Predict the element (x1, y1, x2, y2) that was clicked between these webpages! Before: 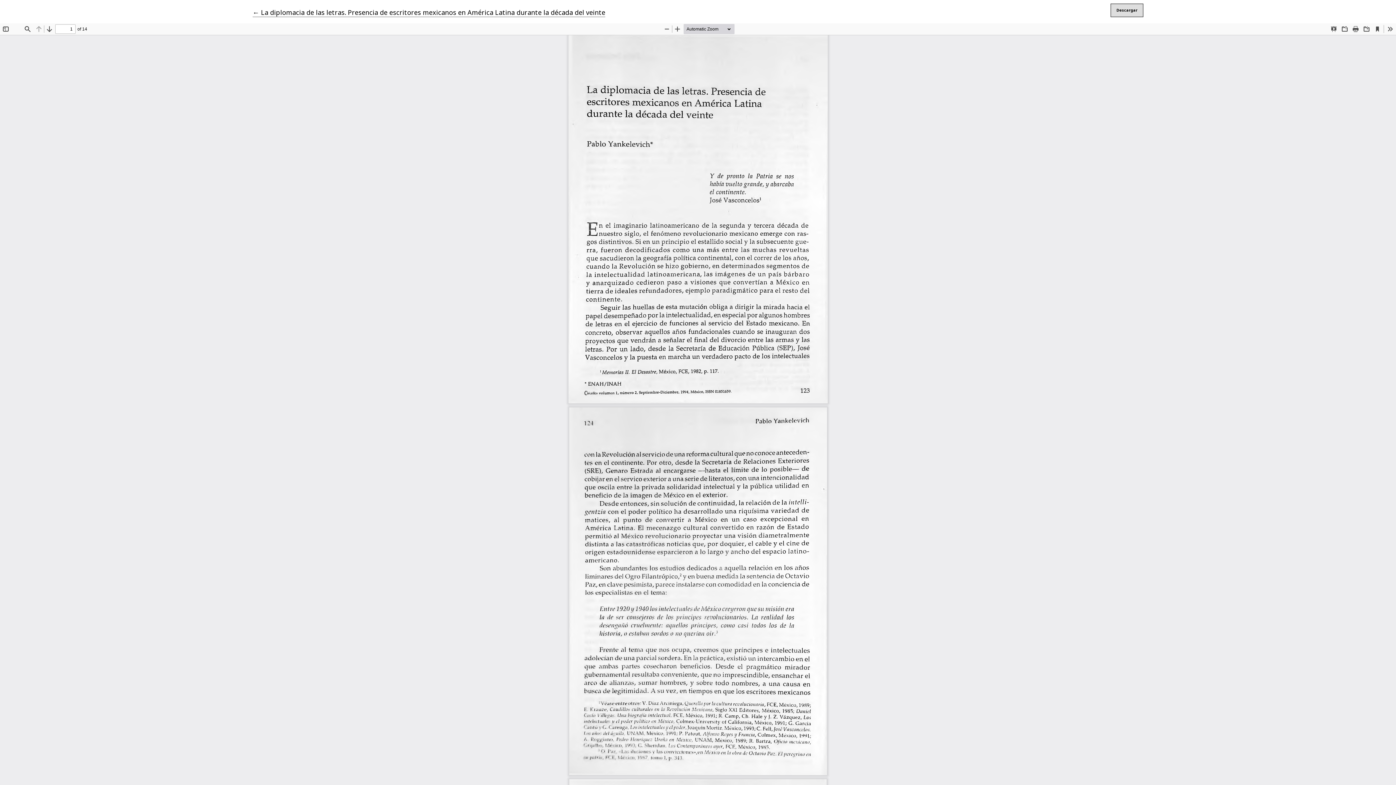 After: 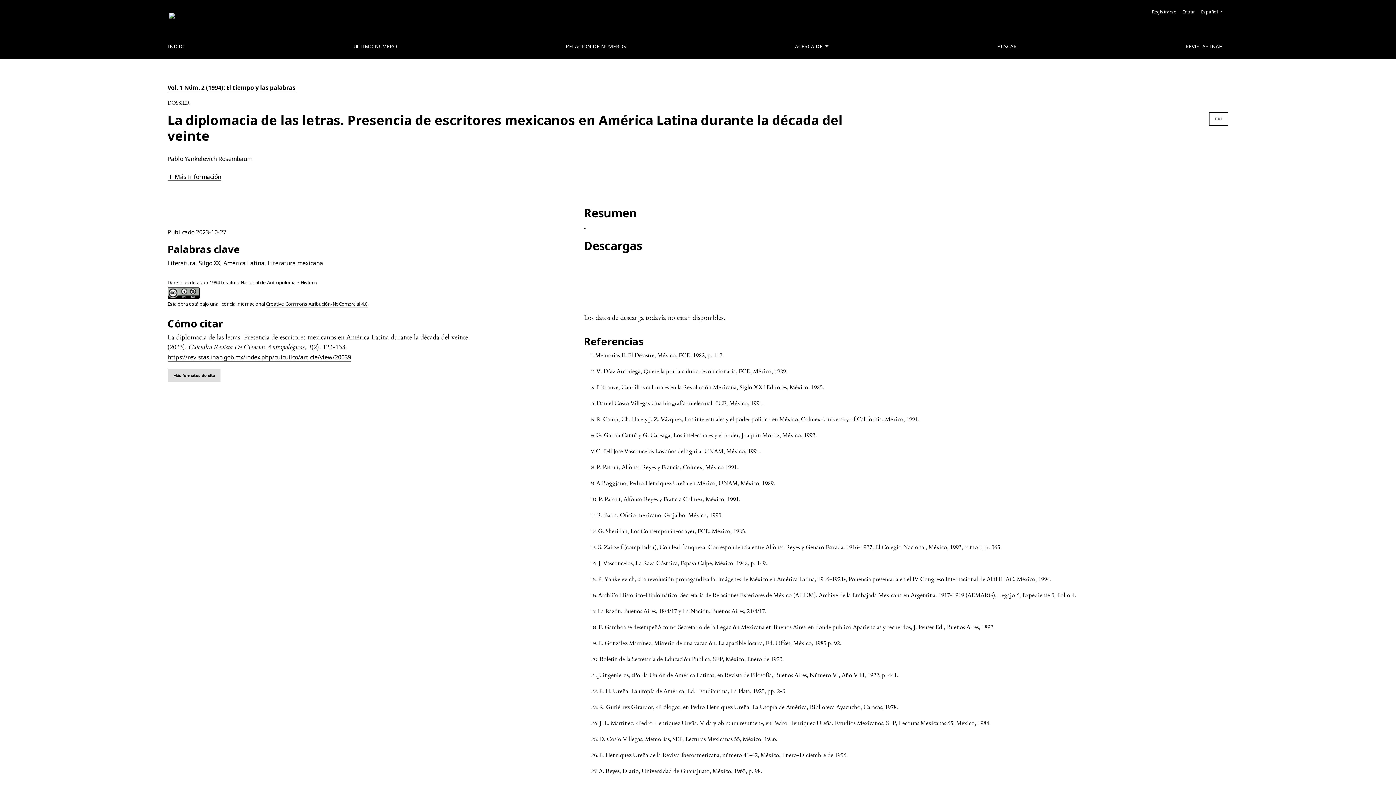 Action: bbox: (252, 8, 605, 17) label: ← 
Volver a los detalles del artículo
La diplomacia de las letras. Presencia de escritores mexicanos en América Latina durante la década del veinte